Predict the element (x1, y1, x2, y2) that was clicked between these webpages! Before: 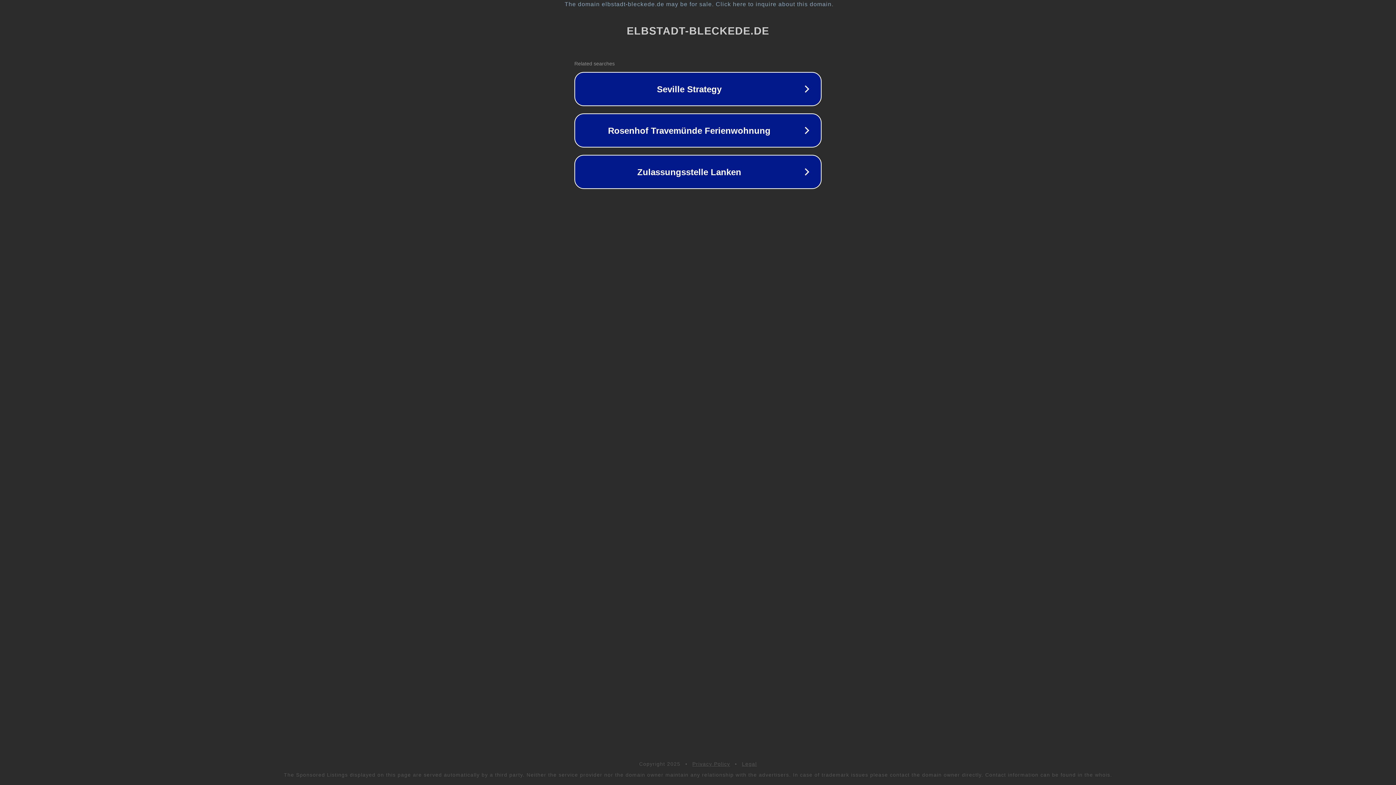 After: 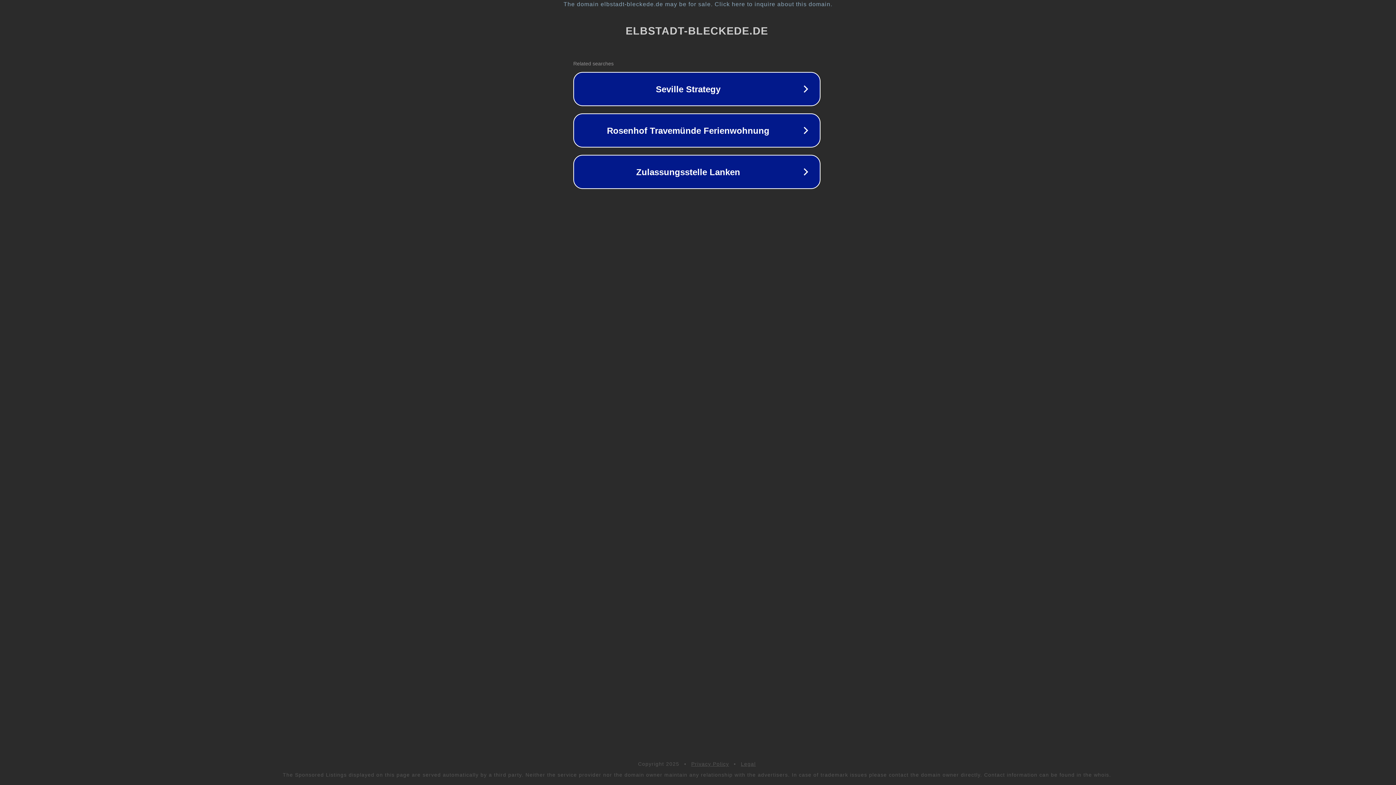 Action: bbox: (1, 1, 1397, 7) label: The domain elbstadt-bleckede.de may be for sale. Click here to inquire about this domain.